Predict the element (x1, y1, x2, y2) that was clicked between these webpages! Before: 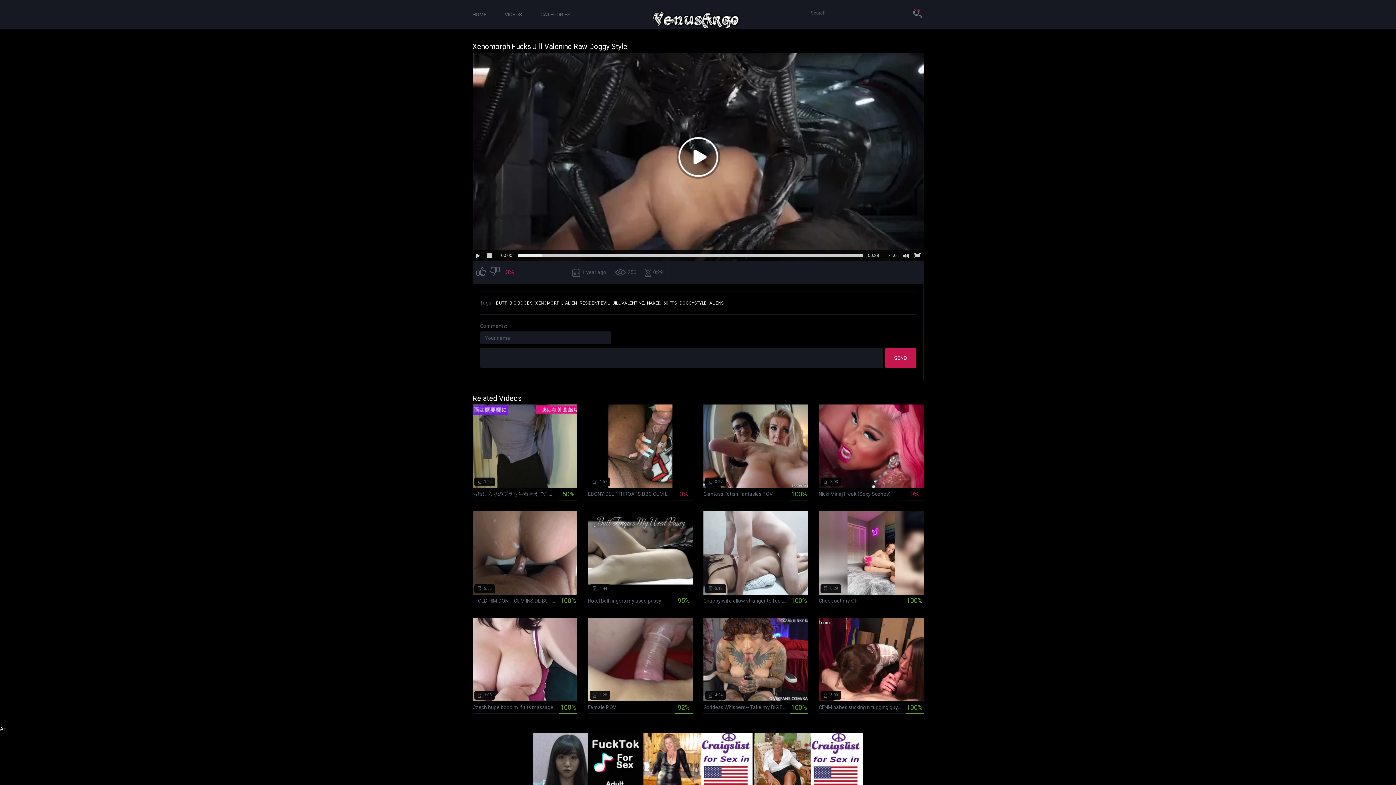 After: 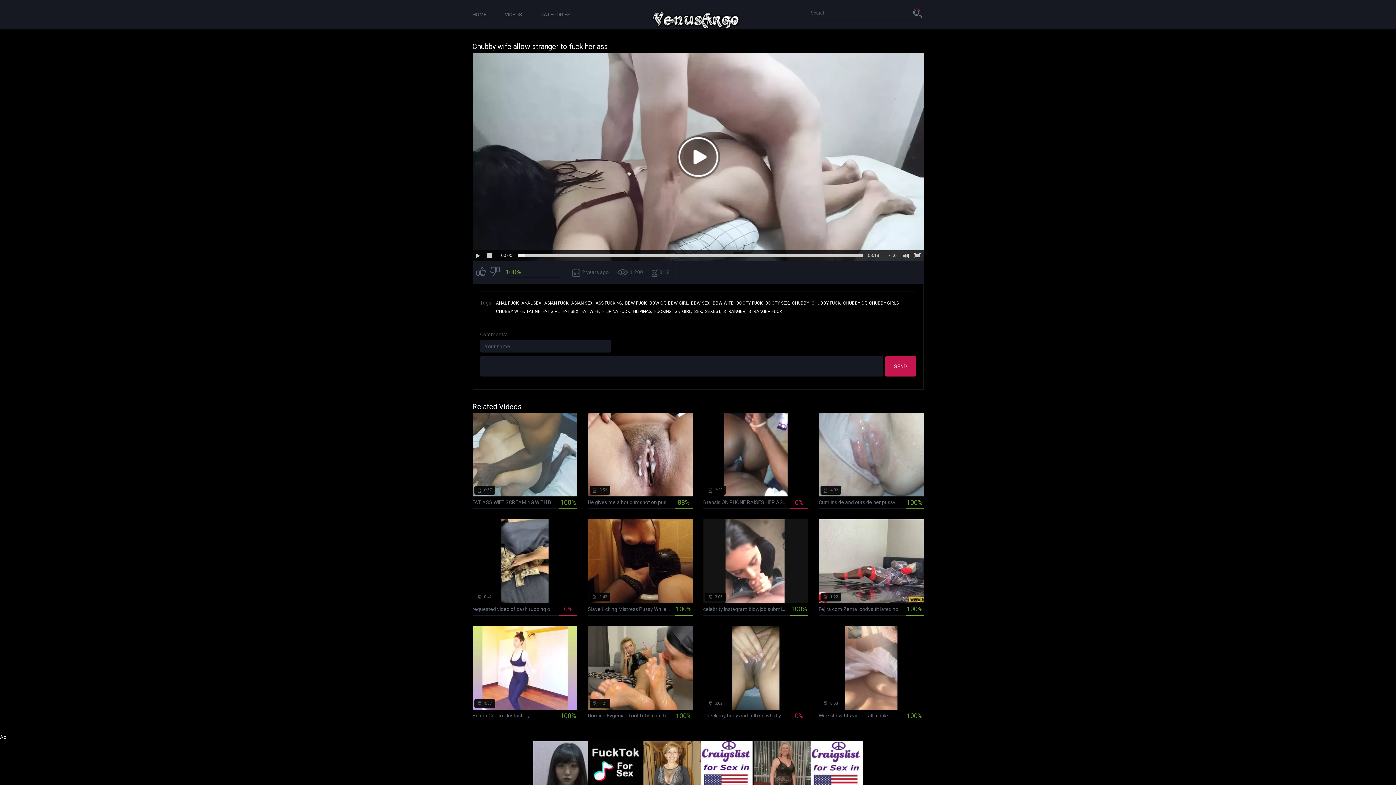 Action: label:  2 years ago
 1 200
 3:18
Chubby wife allow stranger to fuck her ass
100% bbox: (703, 511, 808, 607)